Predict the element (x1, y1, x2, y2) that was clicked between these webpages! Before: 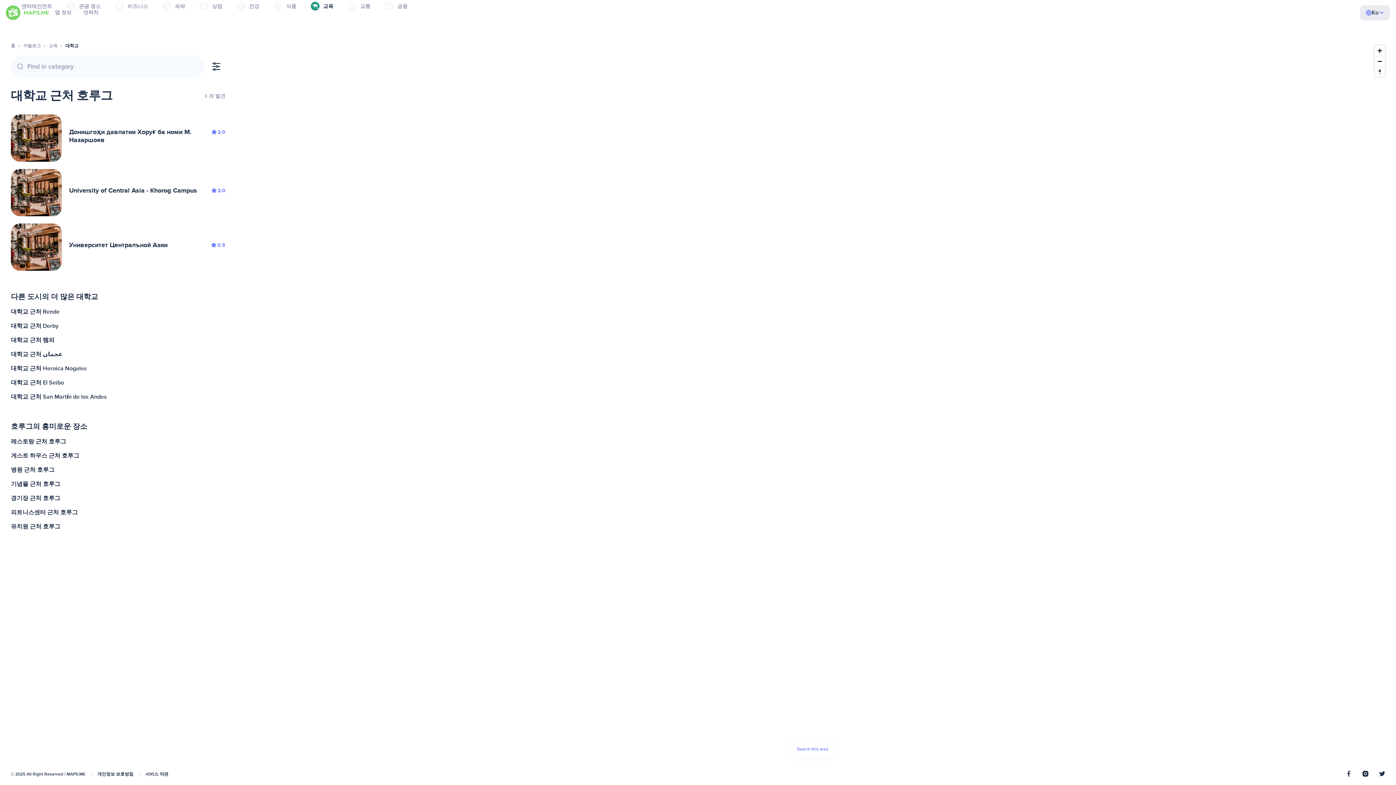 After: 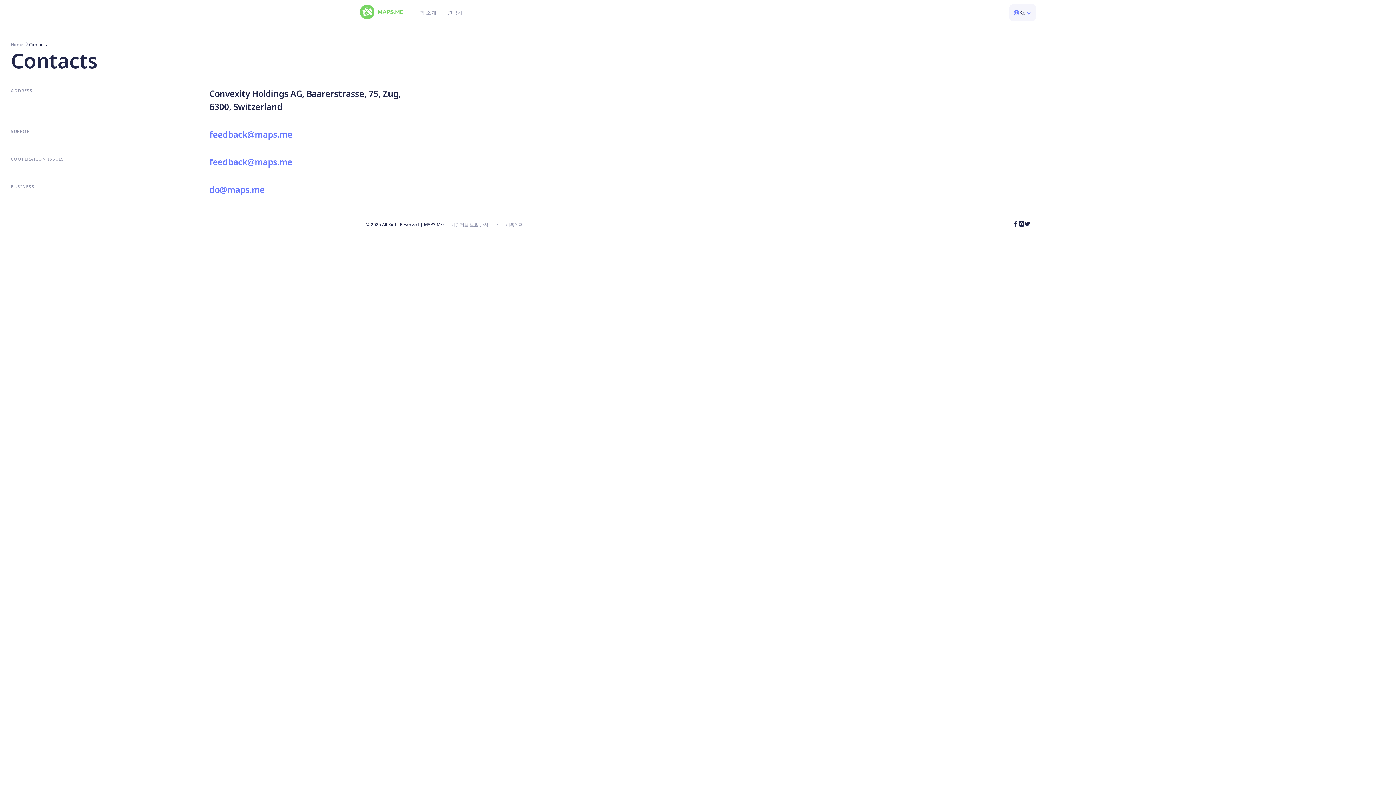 Action: label: 연락처 bbox: (77, 0, 104, 26)